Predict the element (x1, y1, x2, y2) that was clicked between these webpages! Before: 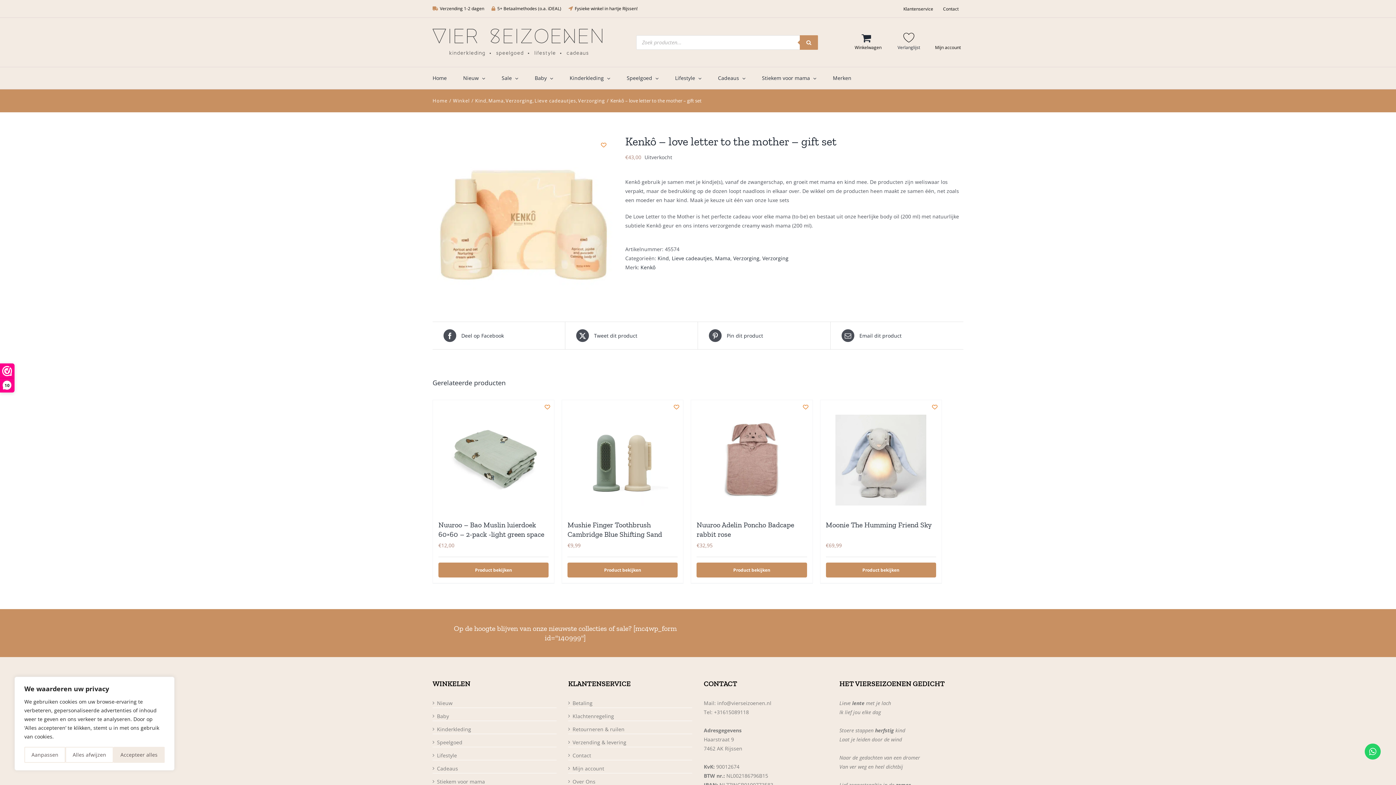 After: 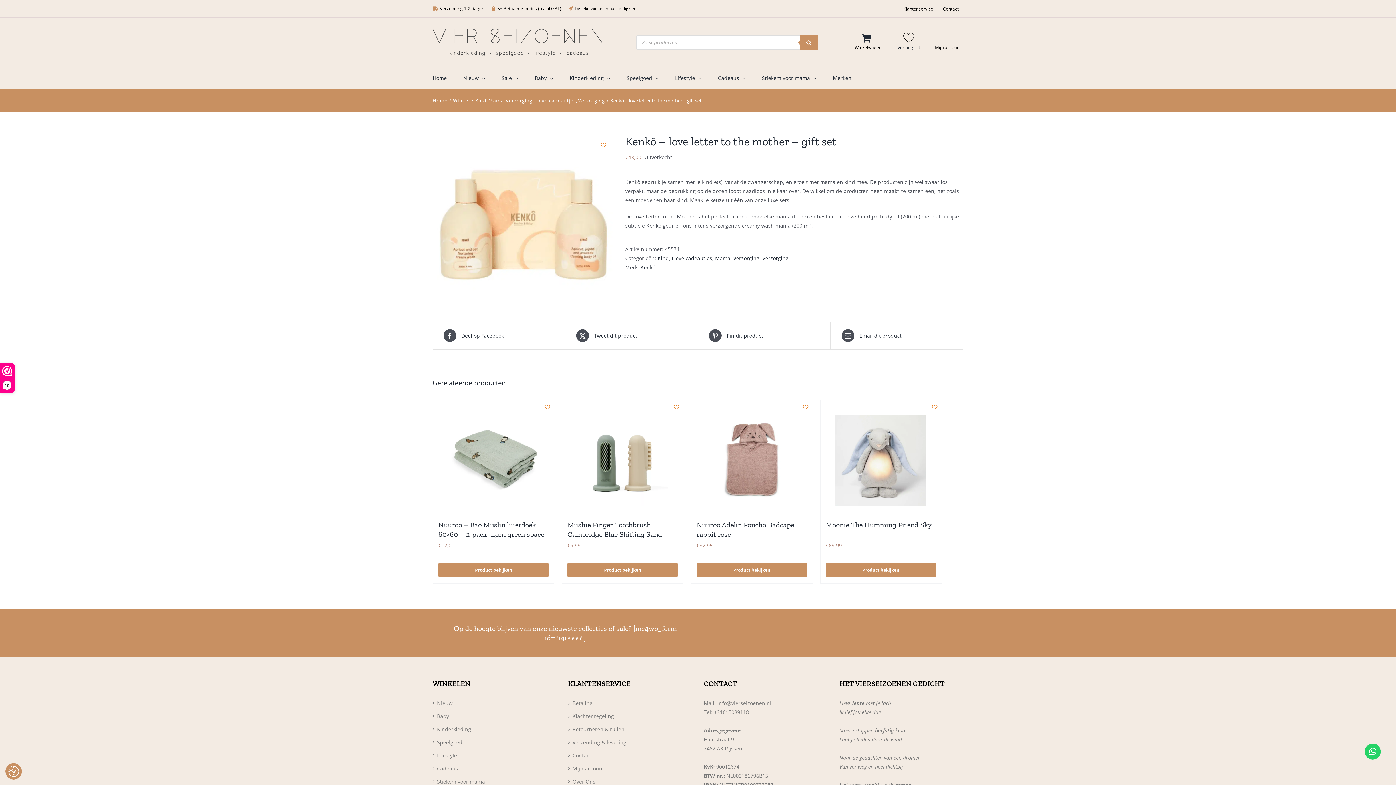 Action: bbox: (65, 747, 113, 763) label: Alles afwijzen